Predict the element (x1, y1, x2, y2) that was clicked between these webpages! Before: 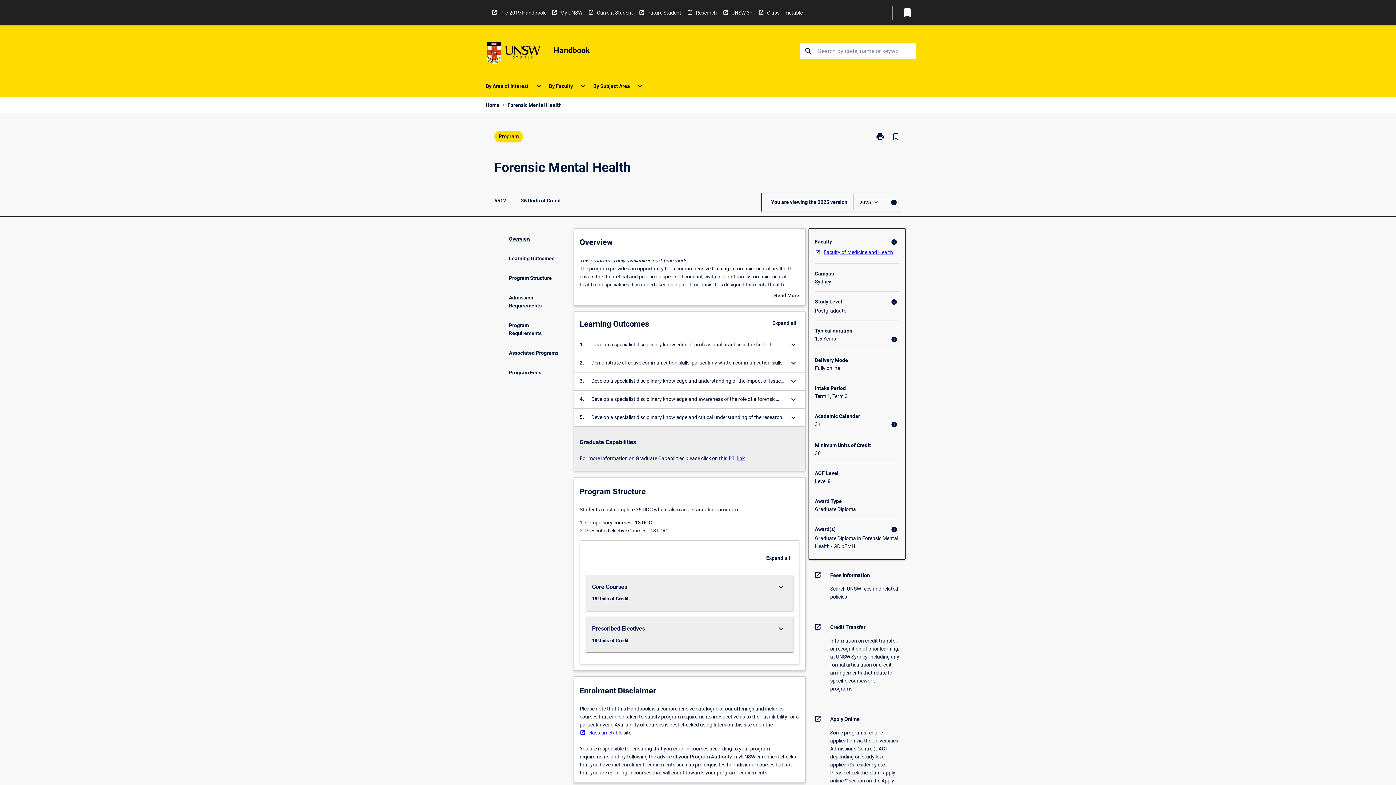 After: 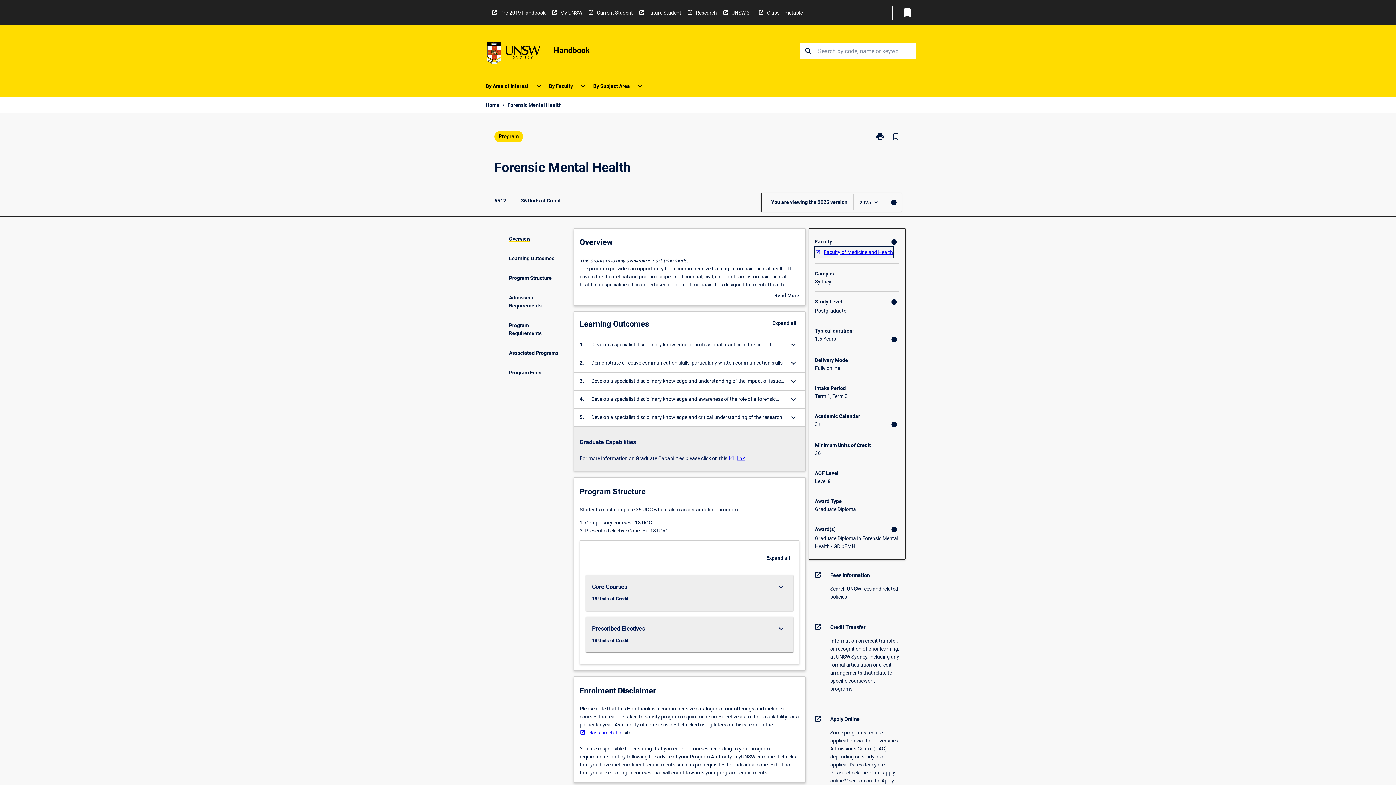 Action: bbox: (815, 246, 893, 257) label: Faculty of Medicine and Health